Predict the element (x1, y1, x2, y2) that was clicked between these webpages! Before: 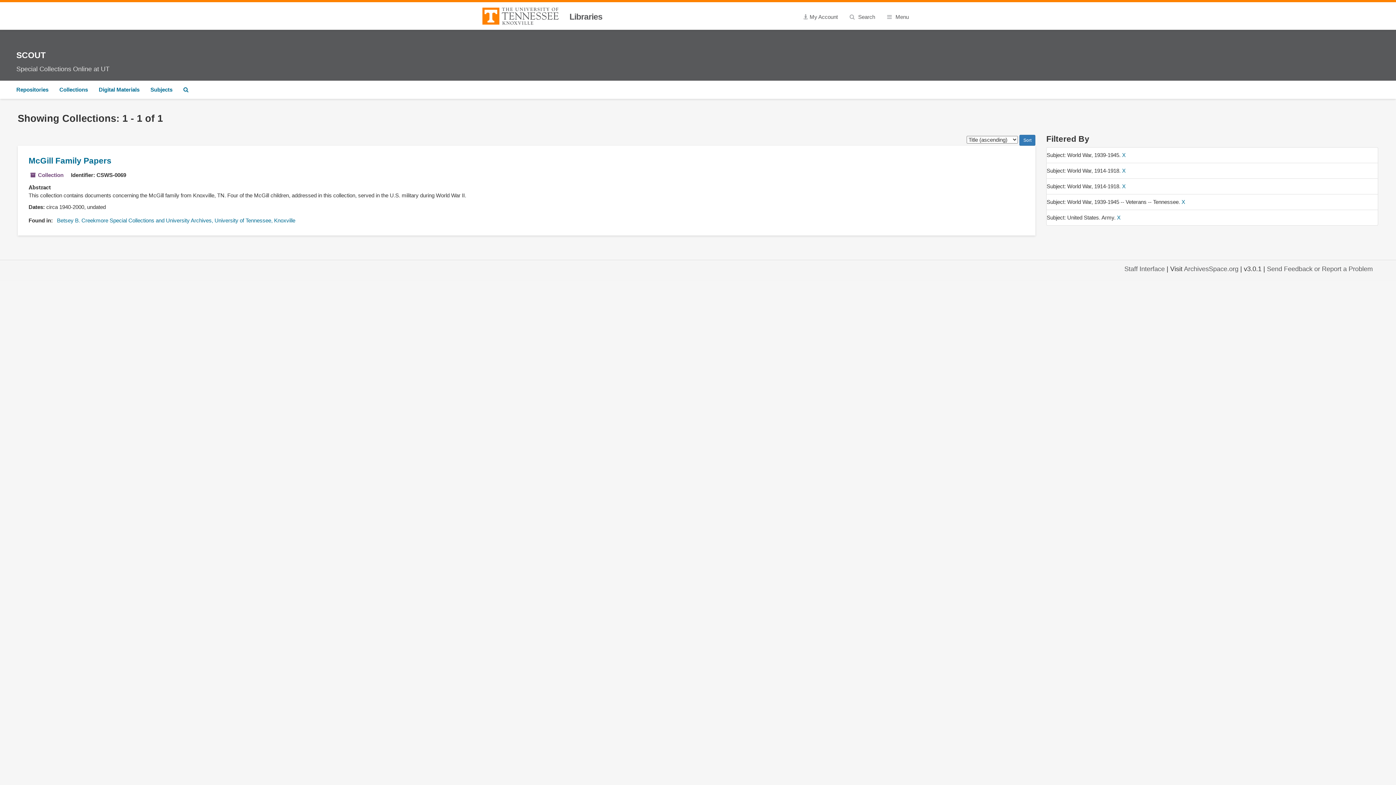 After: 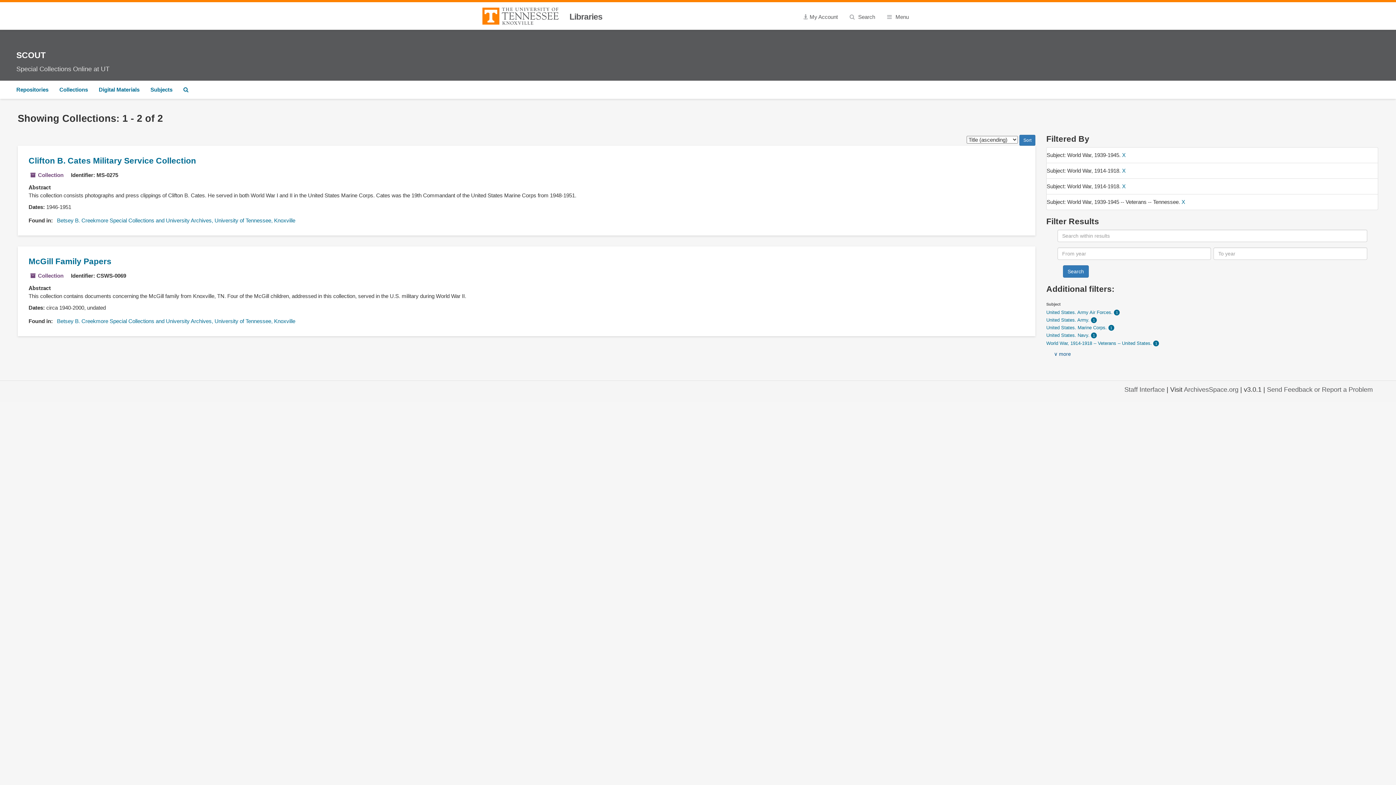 Action: bbox: (1117, 214, 1120, 220) label: X